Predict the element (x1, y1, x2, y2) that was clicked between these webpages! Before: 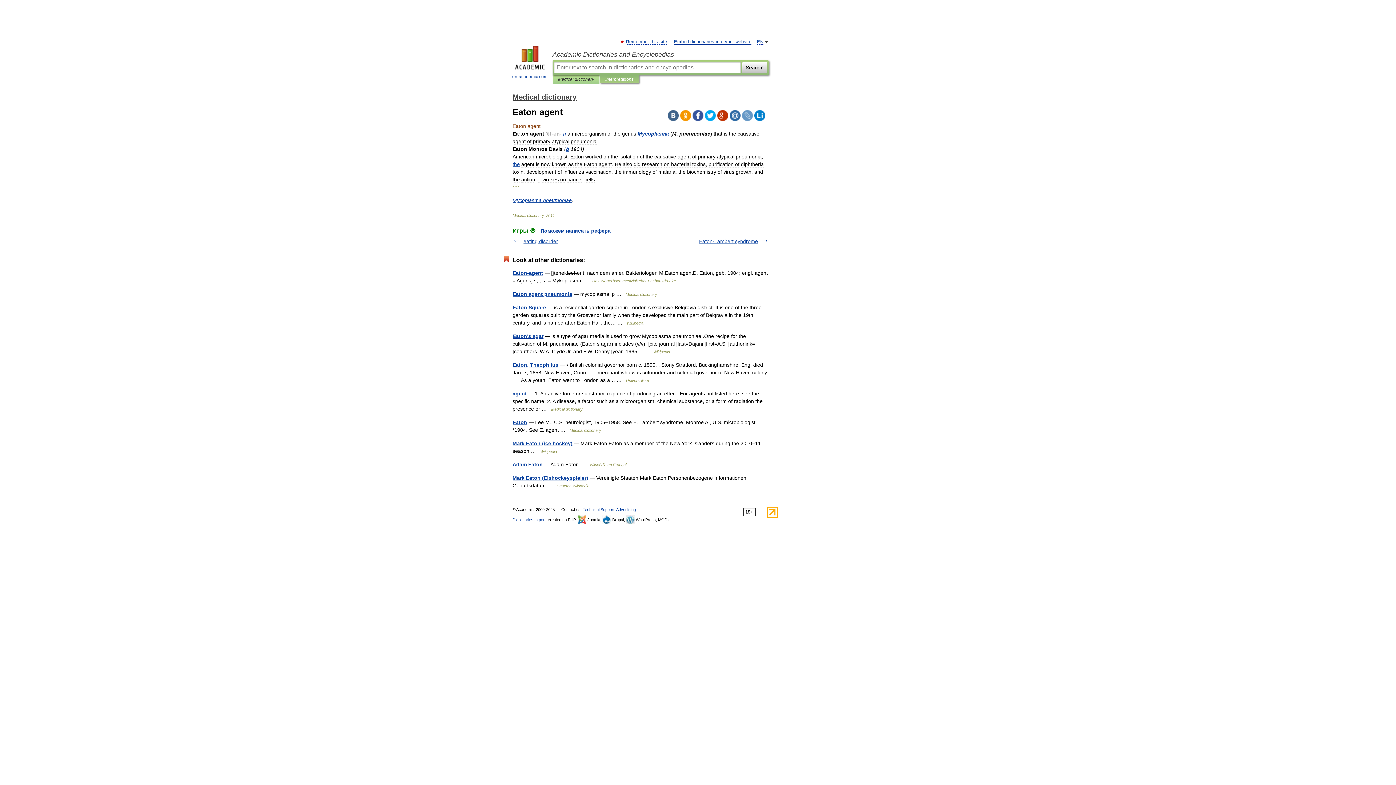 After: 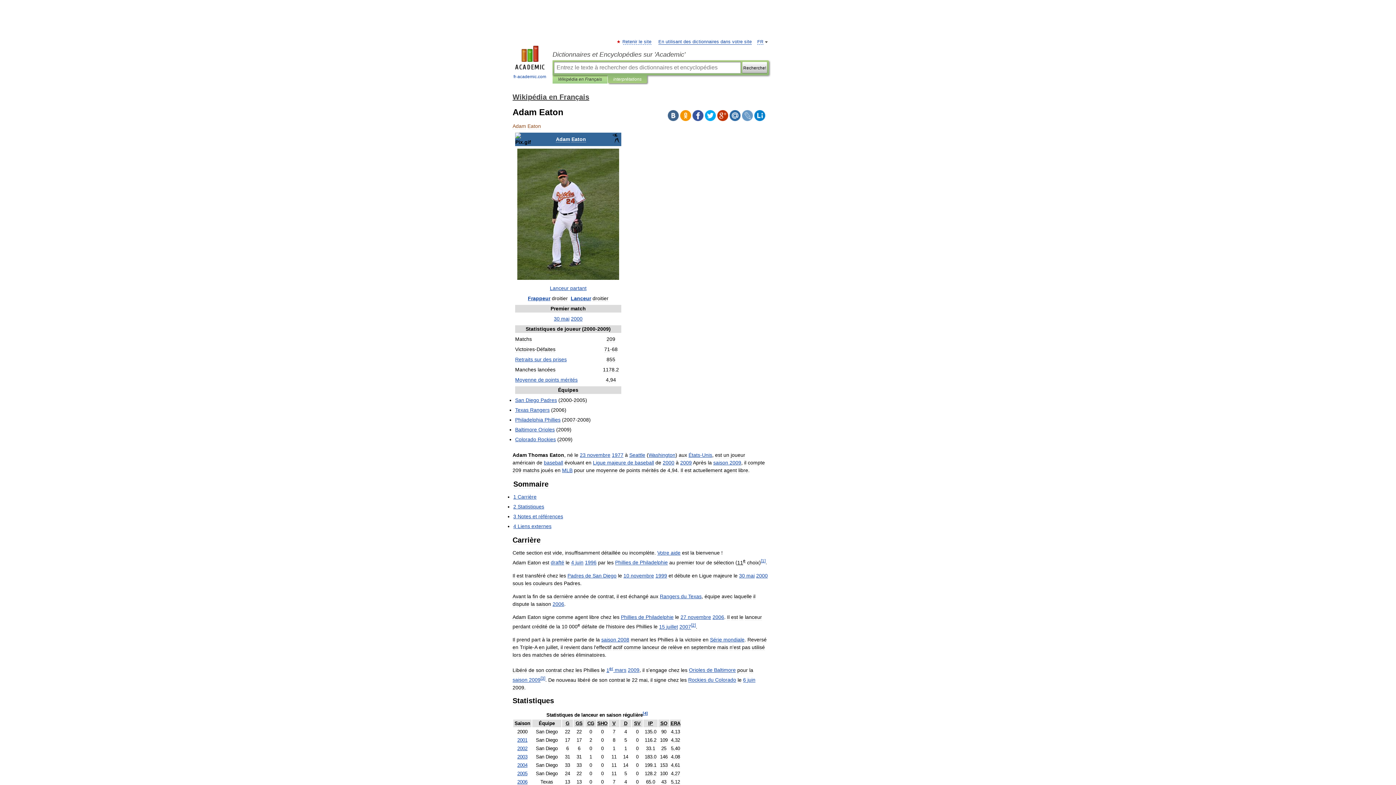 Action: label: Adam Eaton bbox: (512, 461, 542, 467)